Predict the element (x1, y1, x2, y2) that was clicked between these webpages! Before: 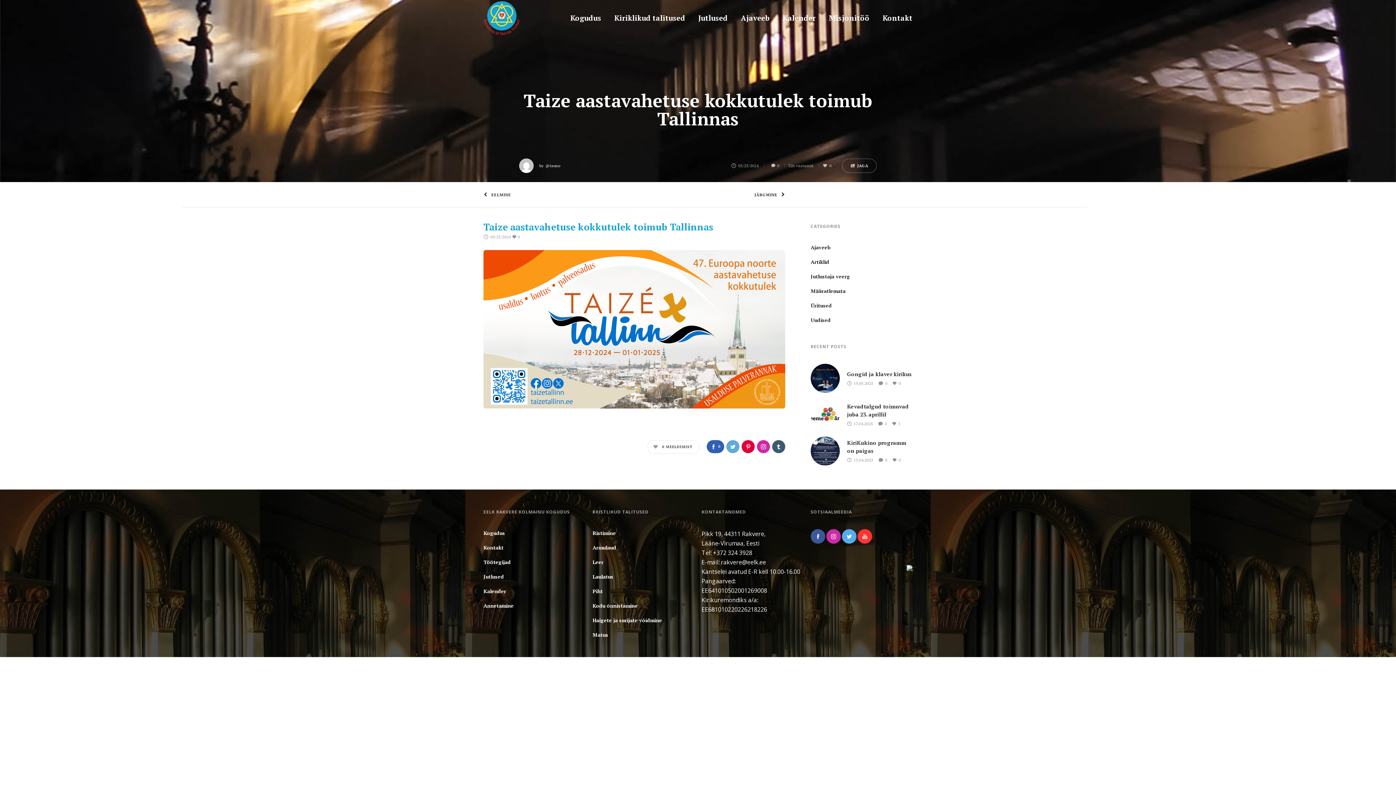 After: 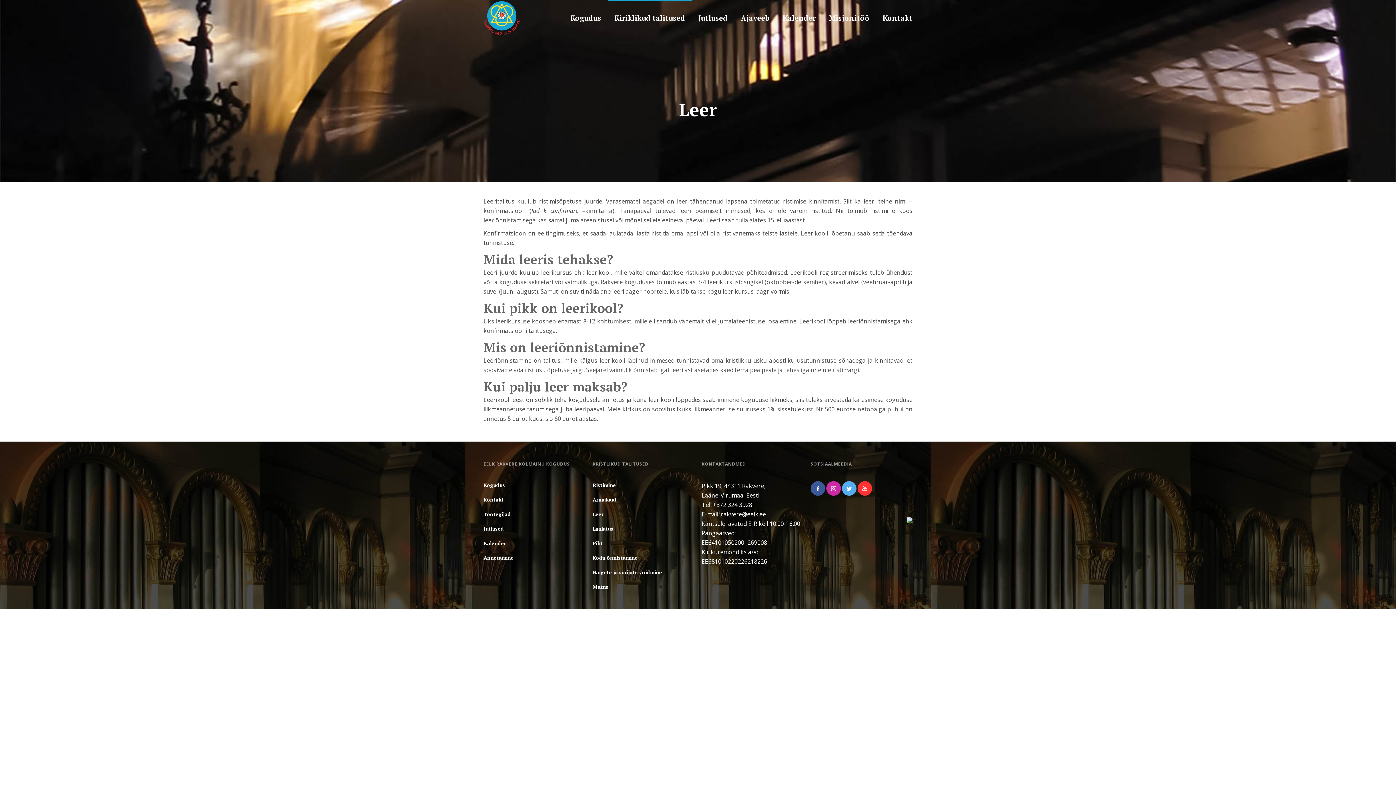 Action: label: Leer bbox: (592, 558, 603, 565)